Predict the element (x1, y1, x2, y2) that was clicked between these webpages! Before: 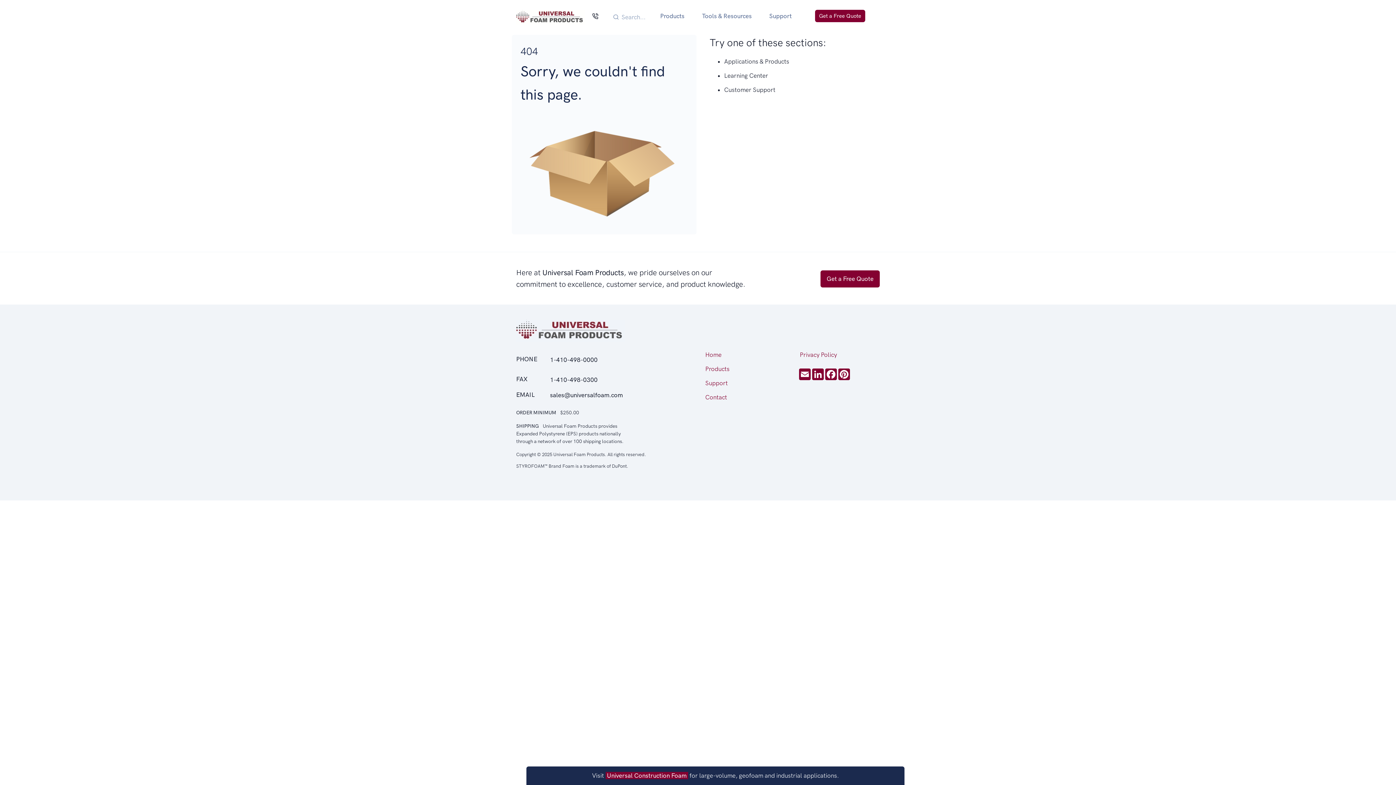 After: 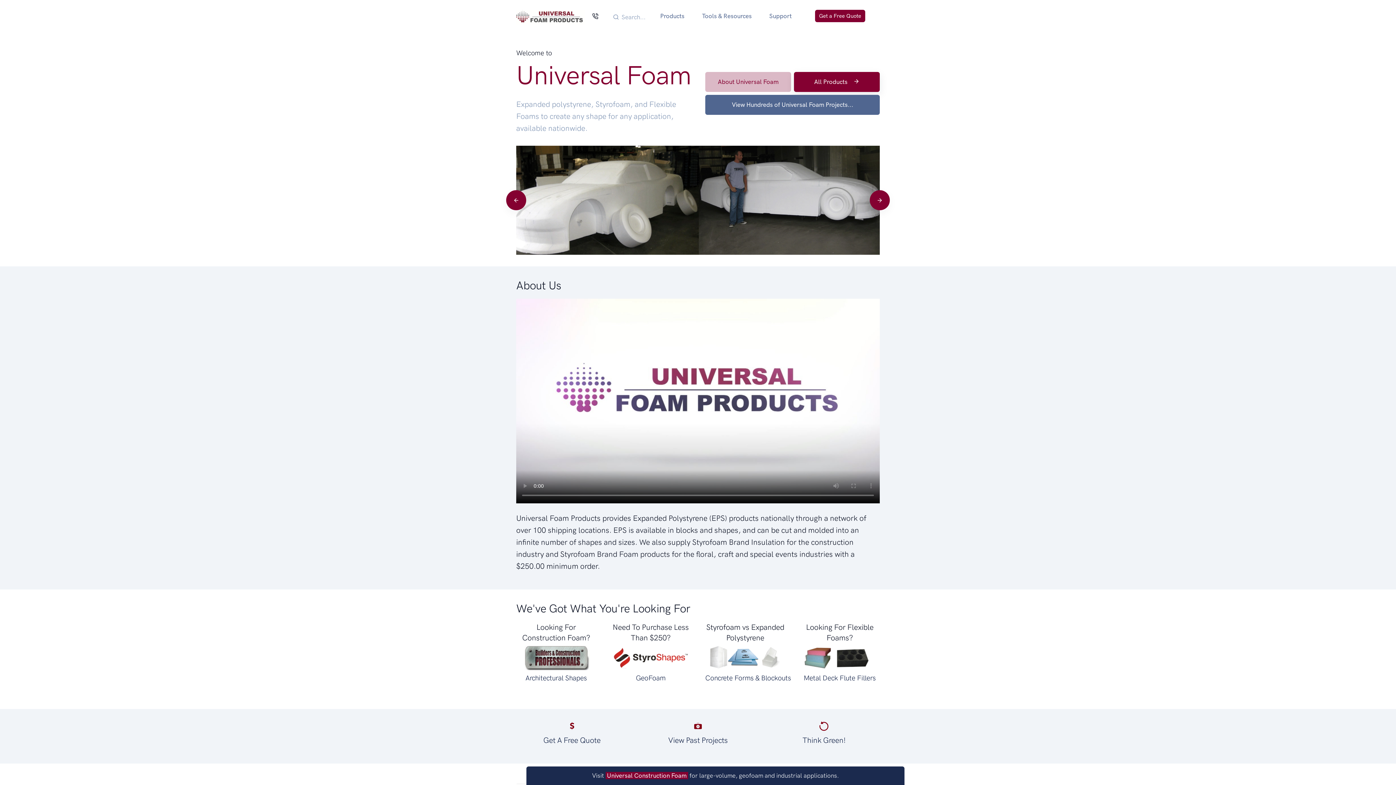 Action: bbox: (705, 348, 721, 362) label: Home